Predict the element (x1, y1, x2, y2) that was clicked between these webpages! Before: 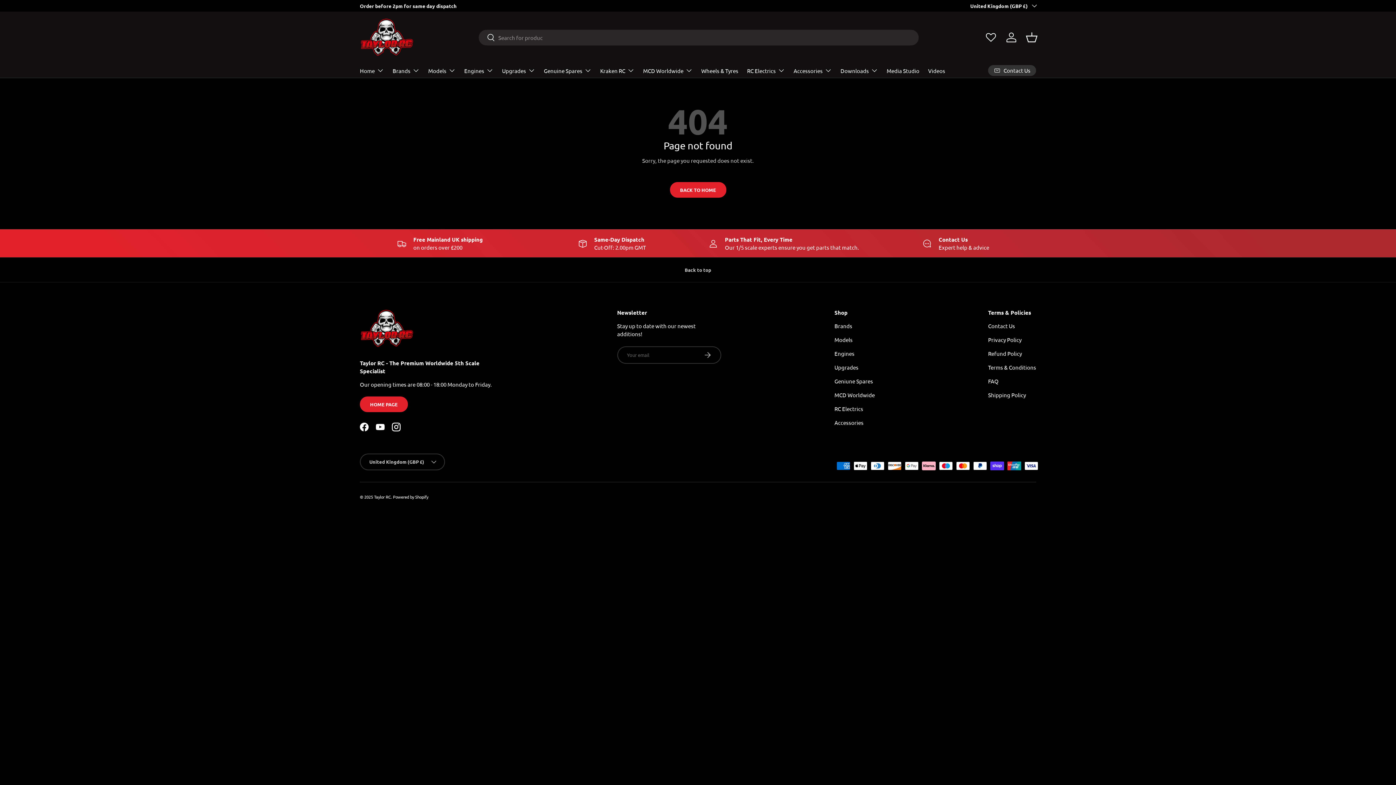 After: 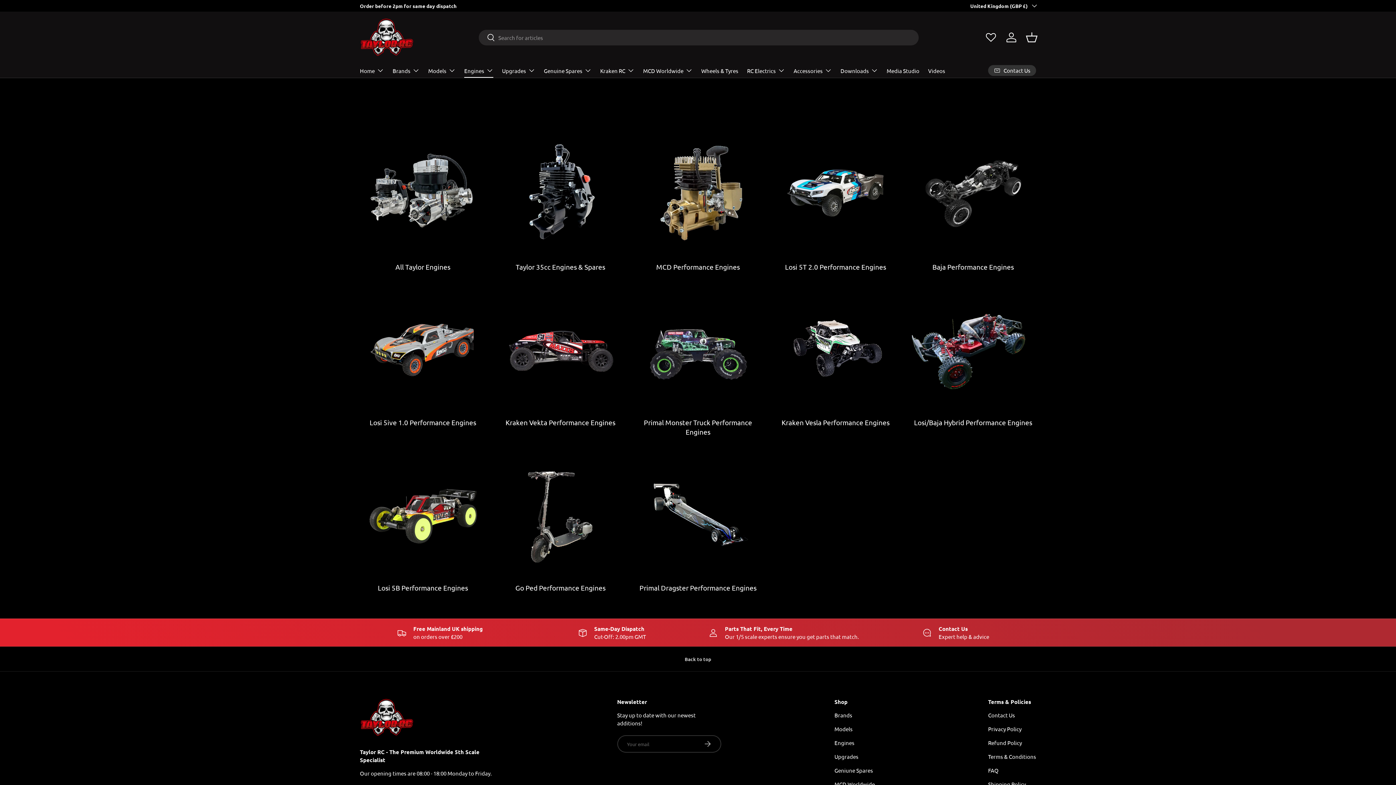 Action: bbox: (464, 63, 493, 77) label: Engines